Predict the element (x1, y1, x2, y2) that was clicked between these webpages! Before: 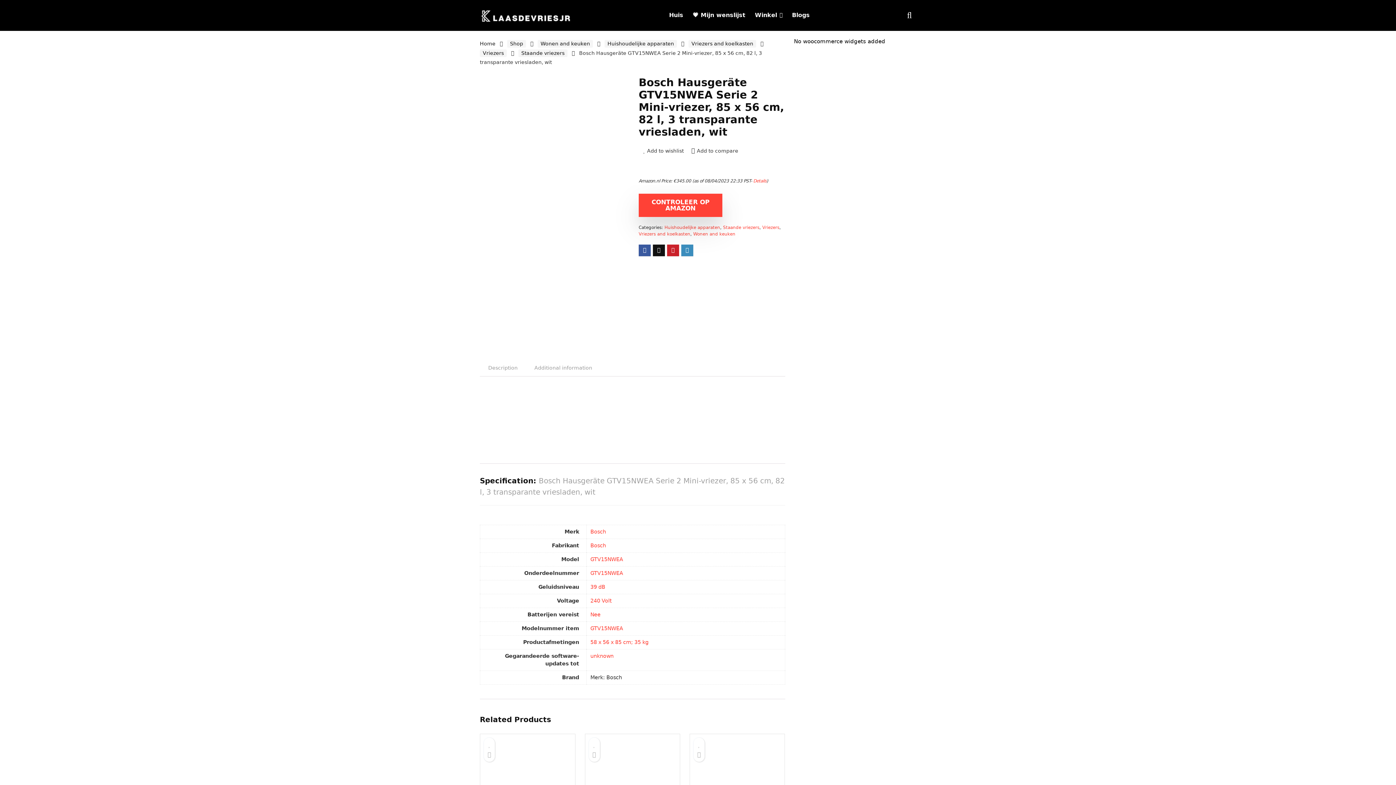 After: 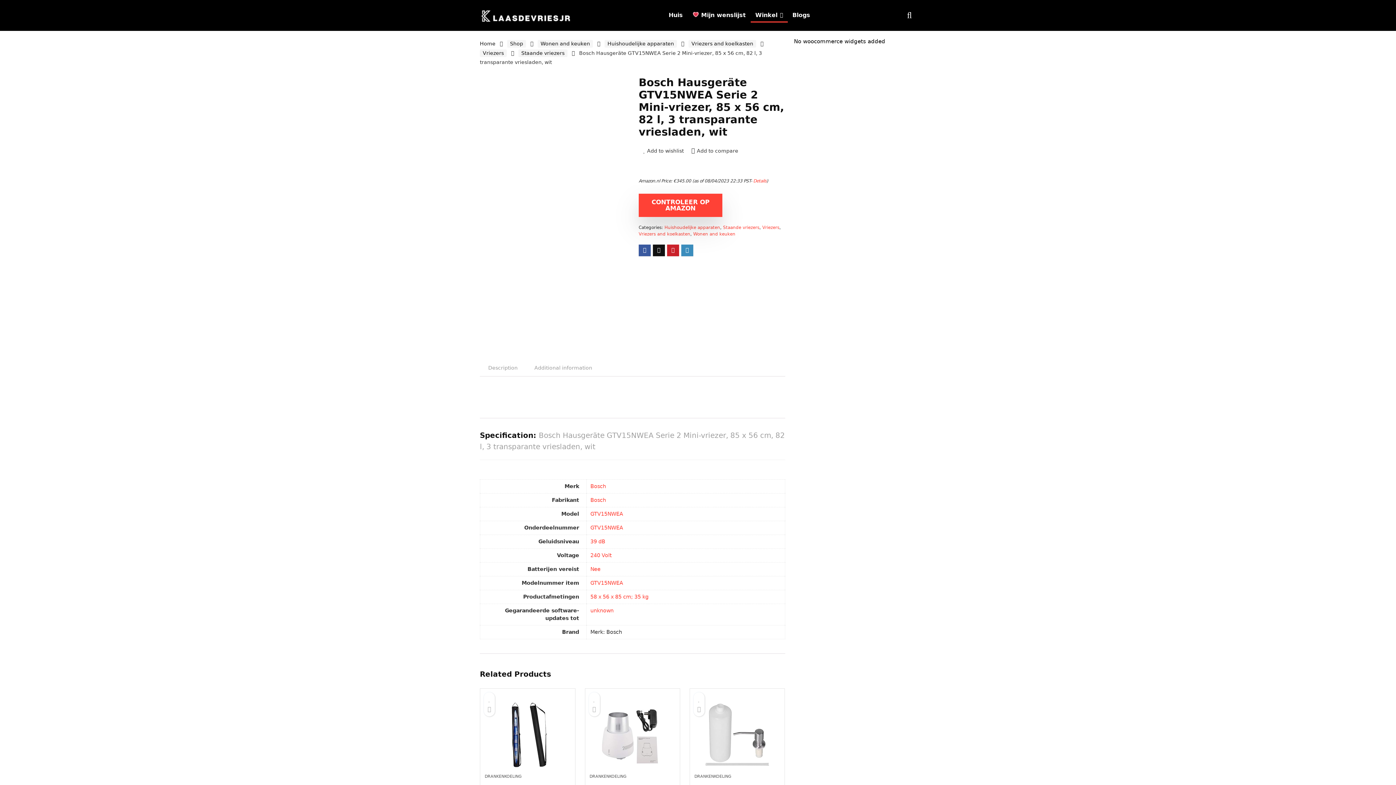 Action: label: Winkel bbox: (750, 8, 787, 22)